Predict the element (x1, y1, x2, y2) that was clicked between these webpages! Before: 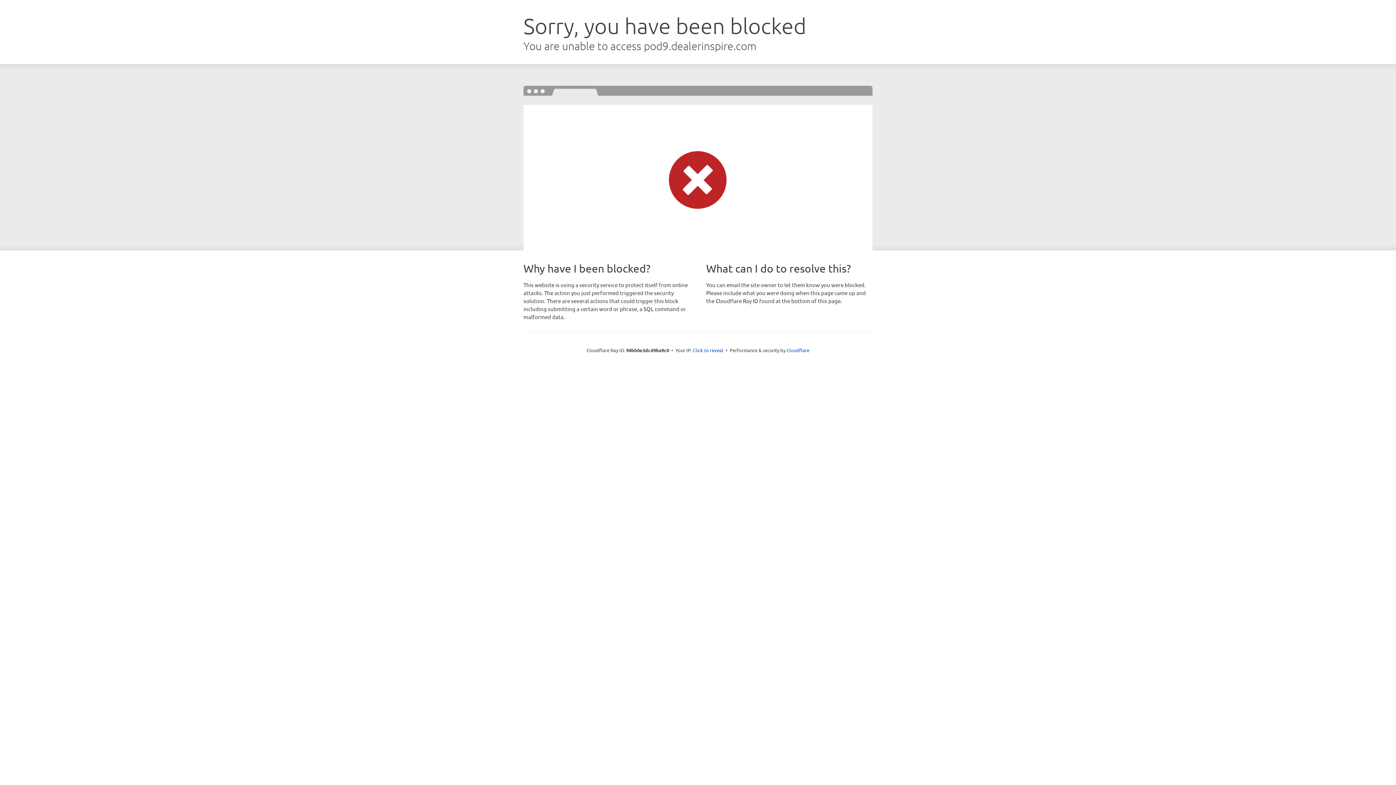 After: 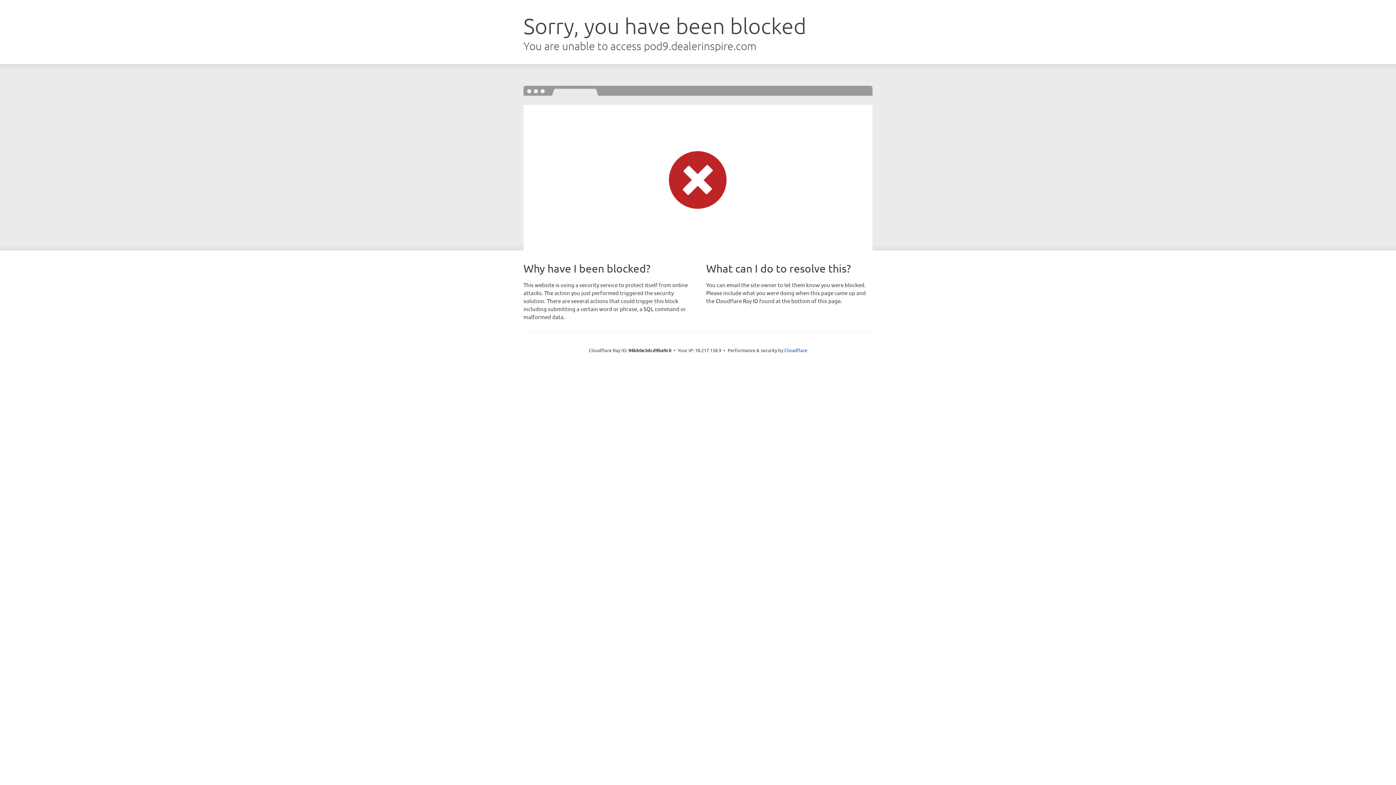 Action: bbox: (693, 346, 723, 353) label: Click to reveal